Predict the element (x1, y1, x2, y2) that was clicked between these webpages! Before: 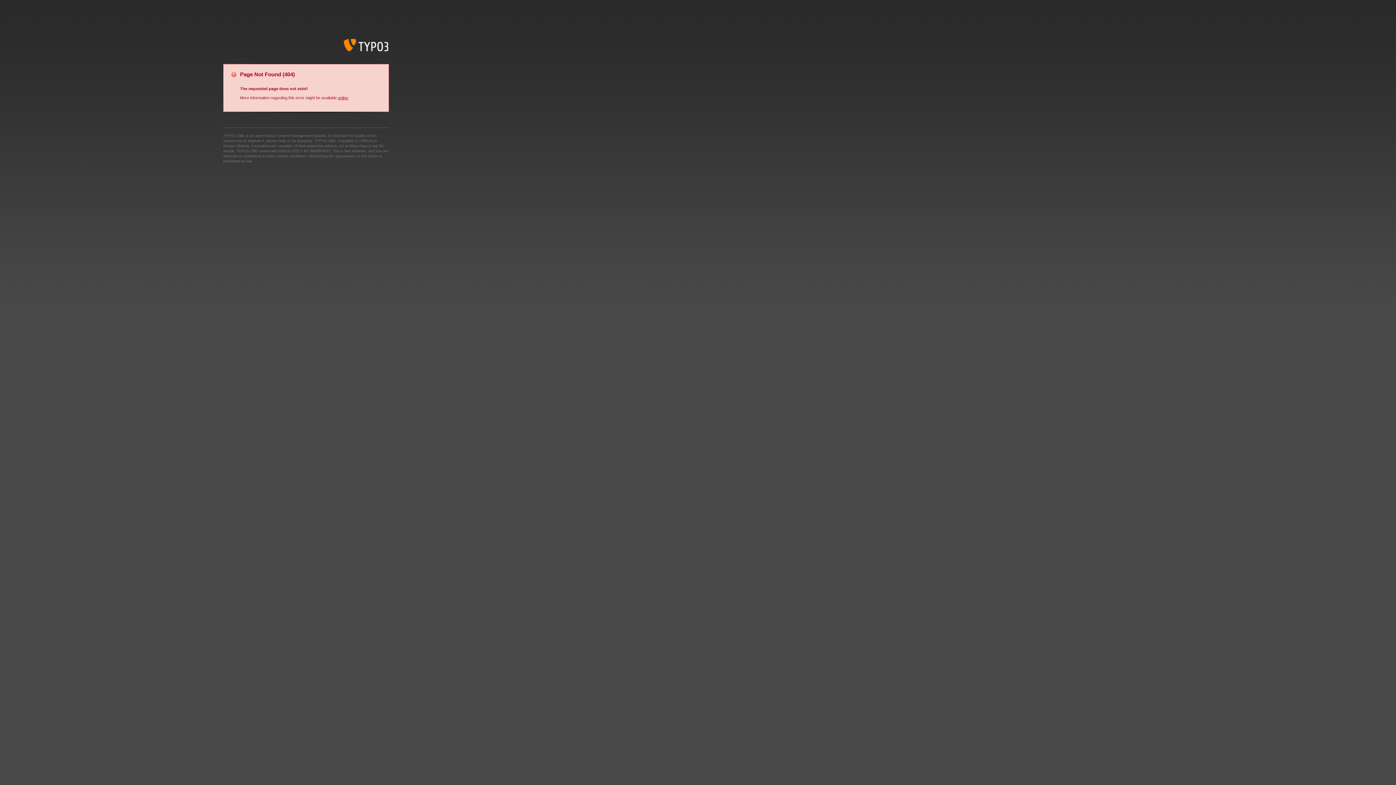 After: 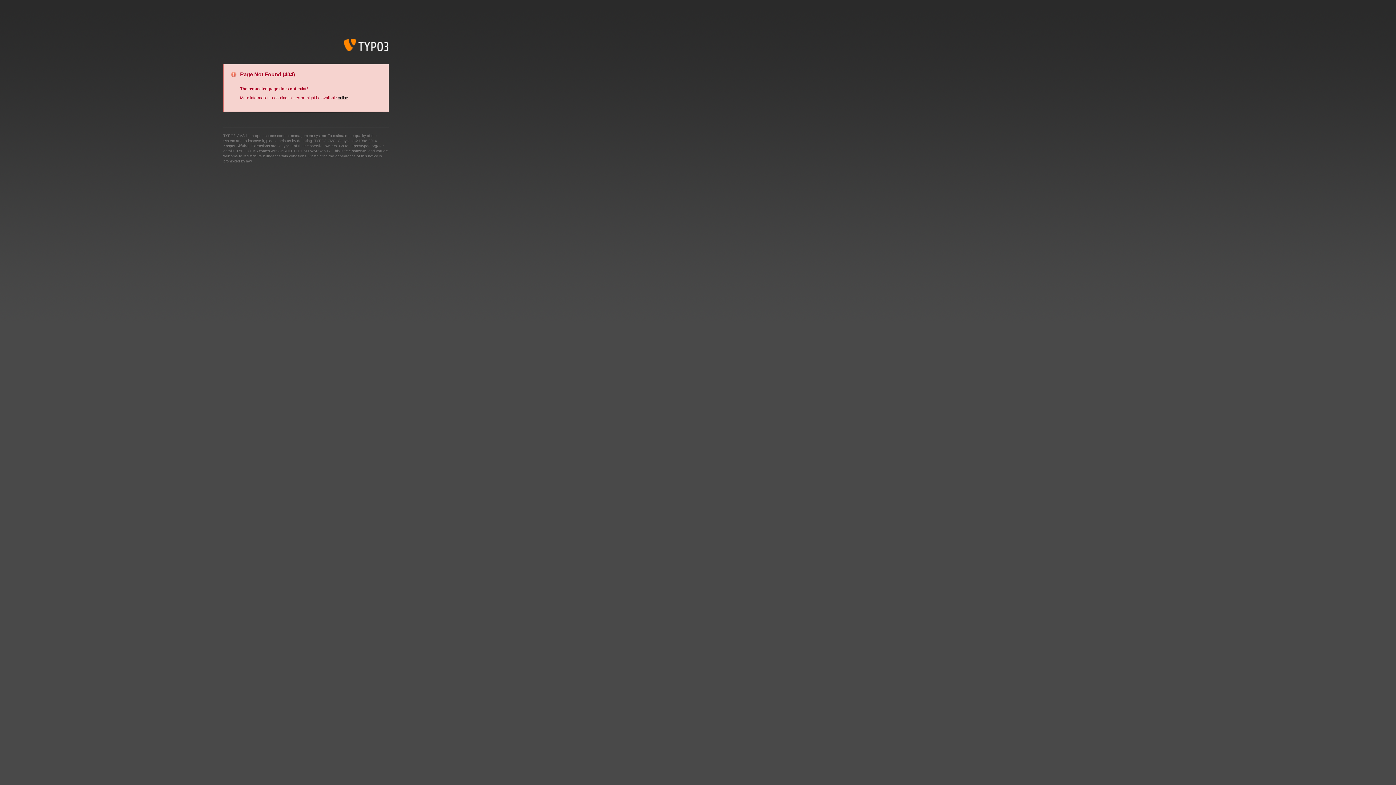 Action: label: online bbox: (337, 95, 348, 100)